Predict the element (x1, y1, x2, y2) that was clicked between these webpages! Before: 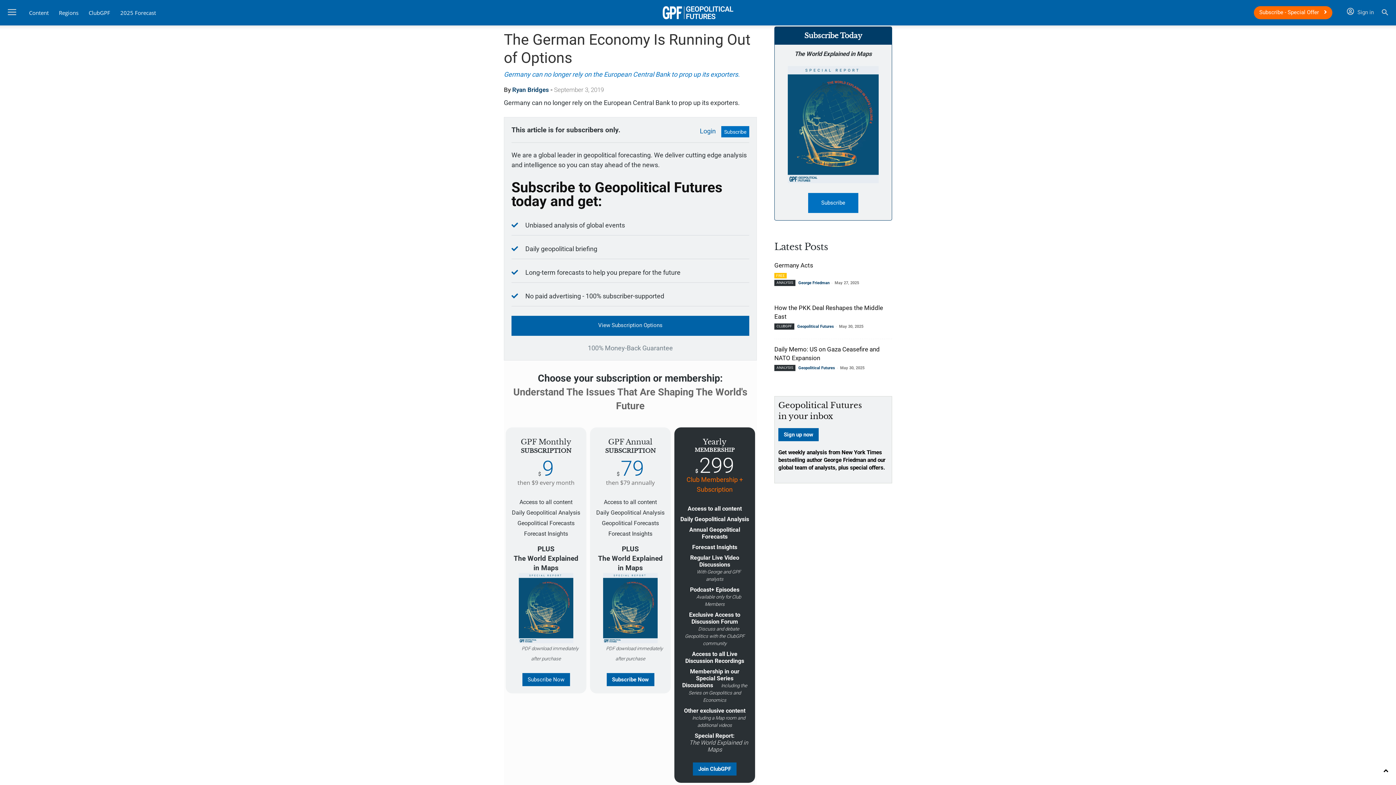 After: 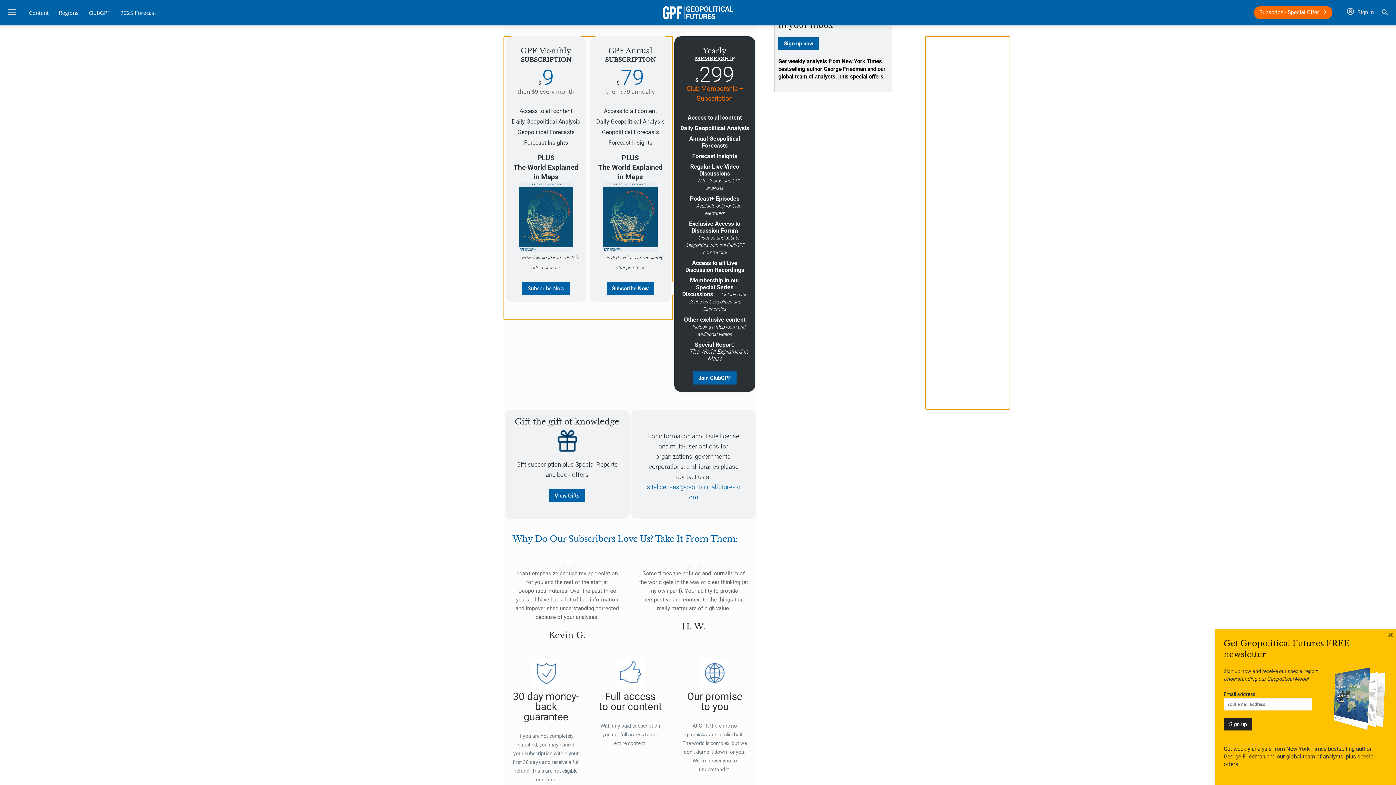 Action: label: Subscribe bbox: (721, 126, 749, 137)